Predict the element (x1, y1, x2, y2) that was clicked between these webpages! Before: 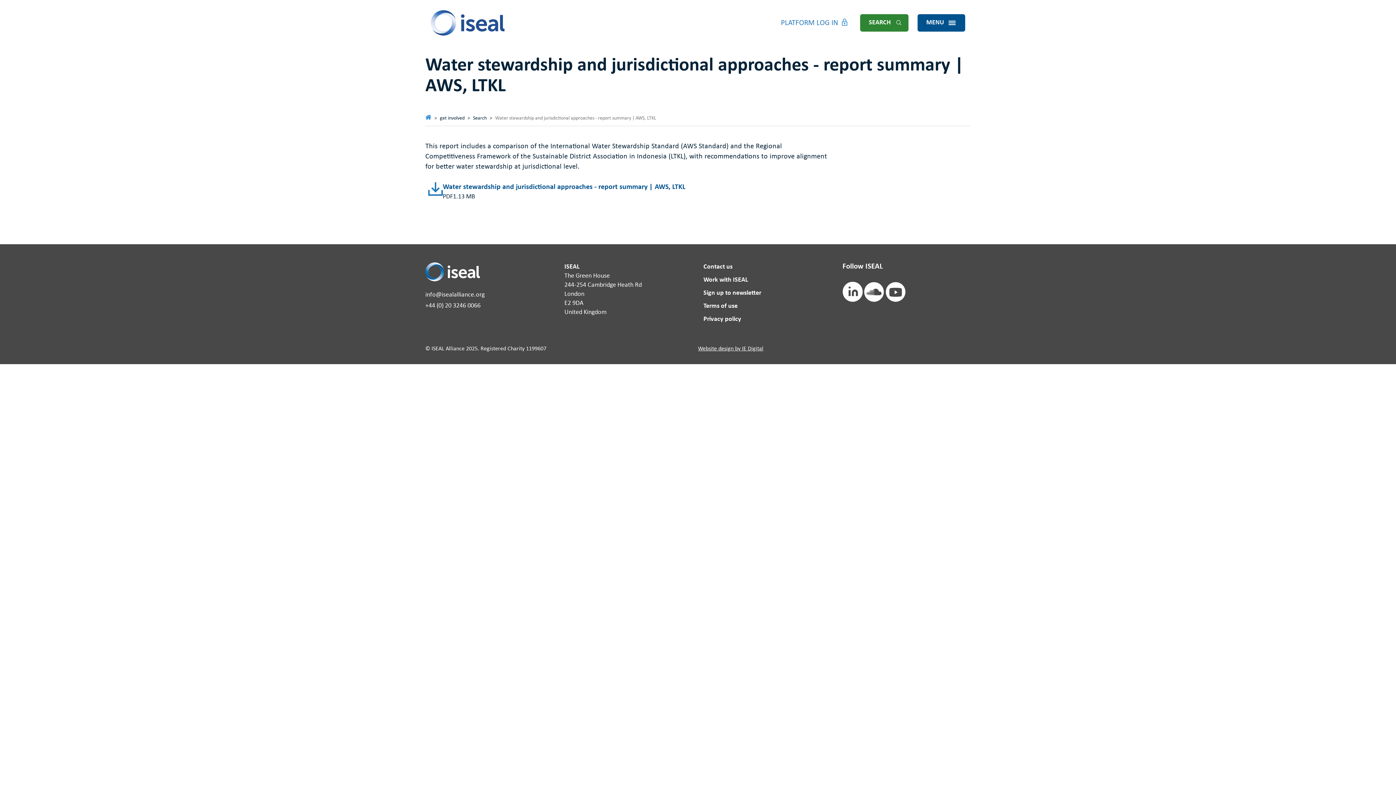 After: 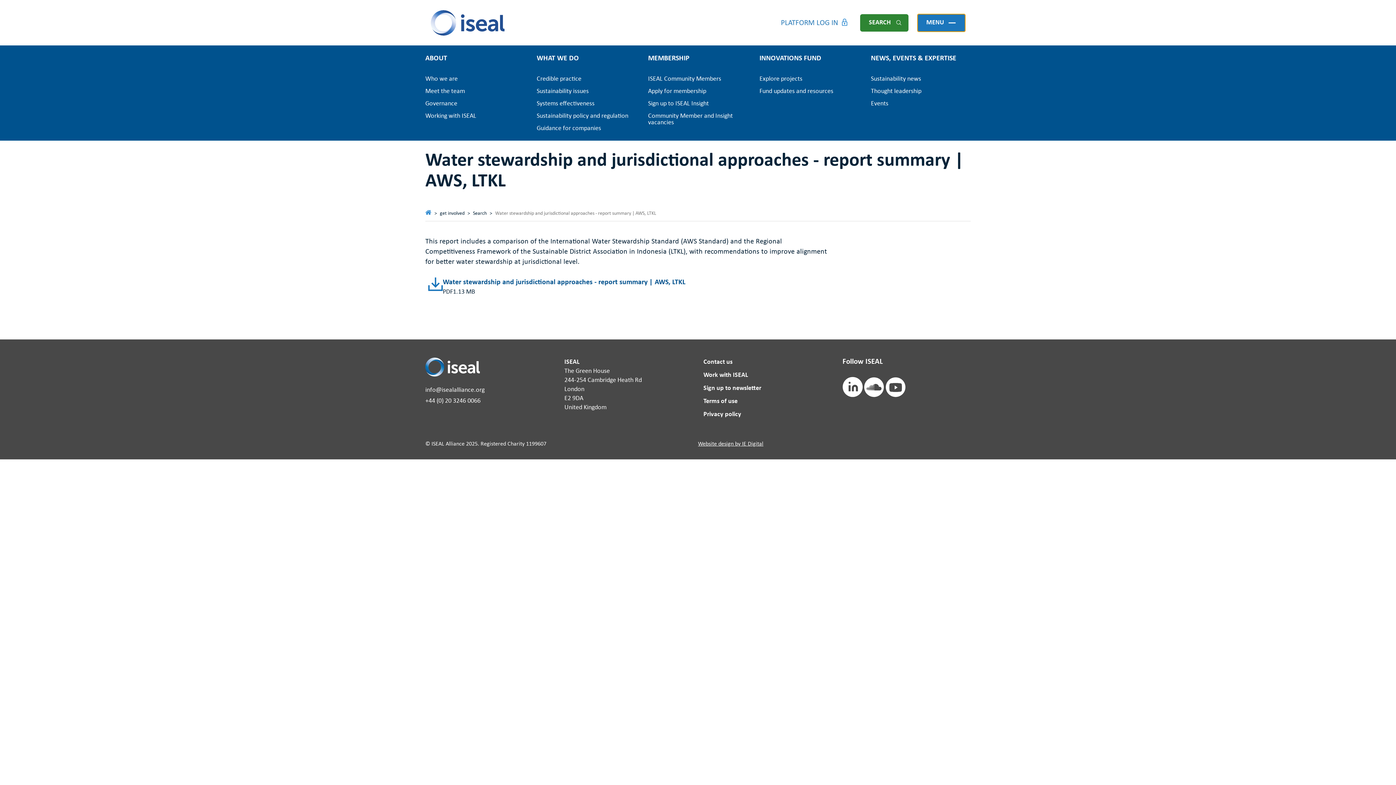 Action: label: MENU bbox: (917, 14, 965, 31)